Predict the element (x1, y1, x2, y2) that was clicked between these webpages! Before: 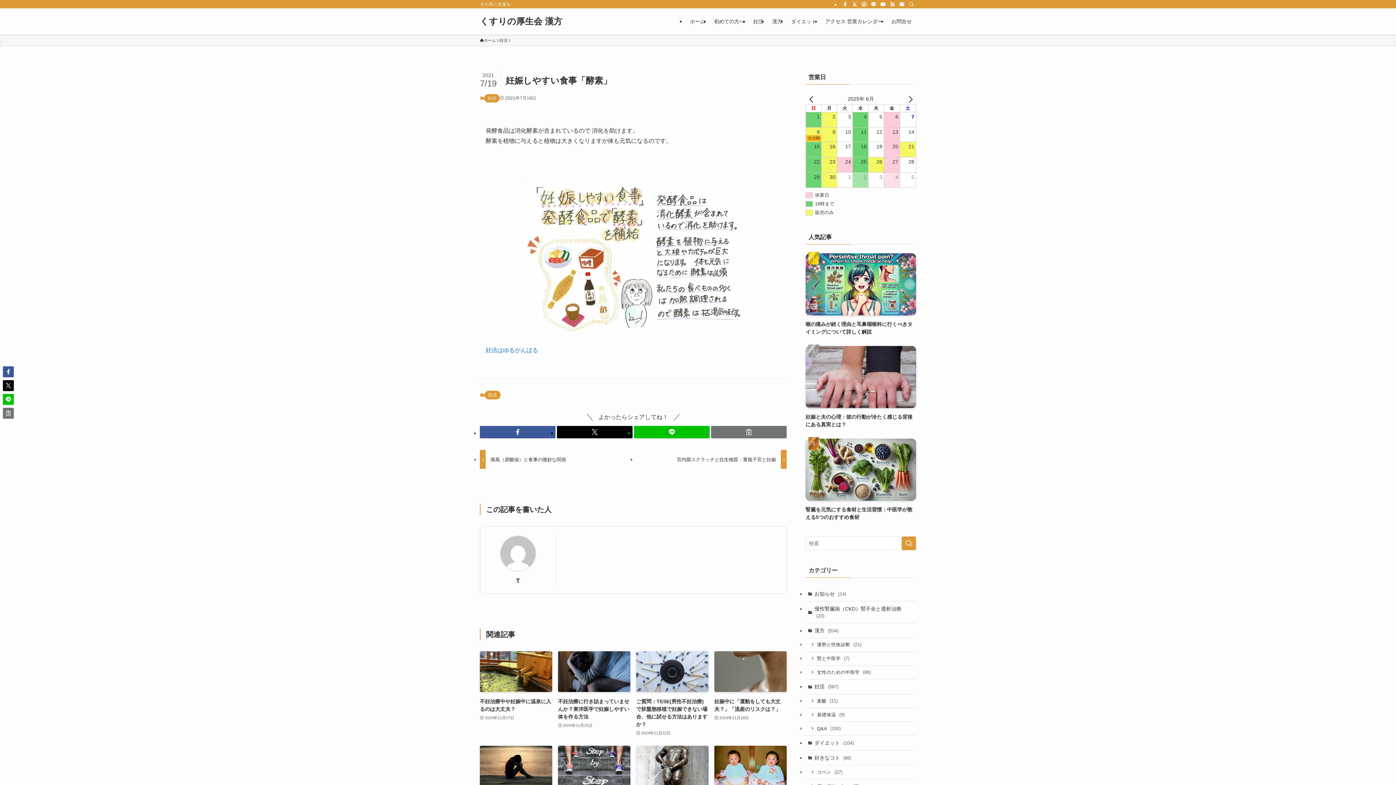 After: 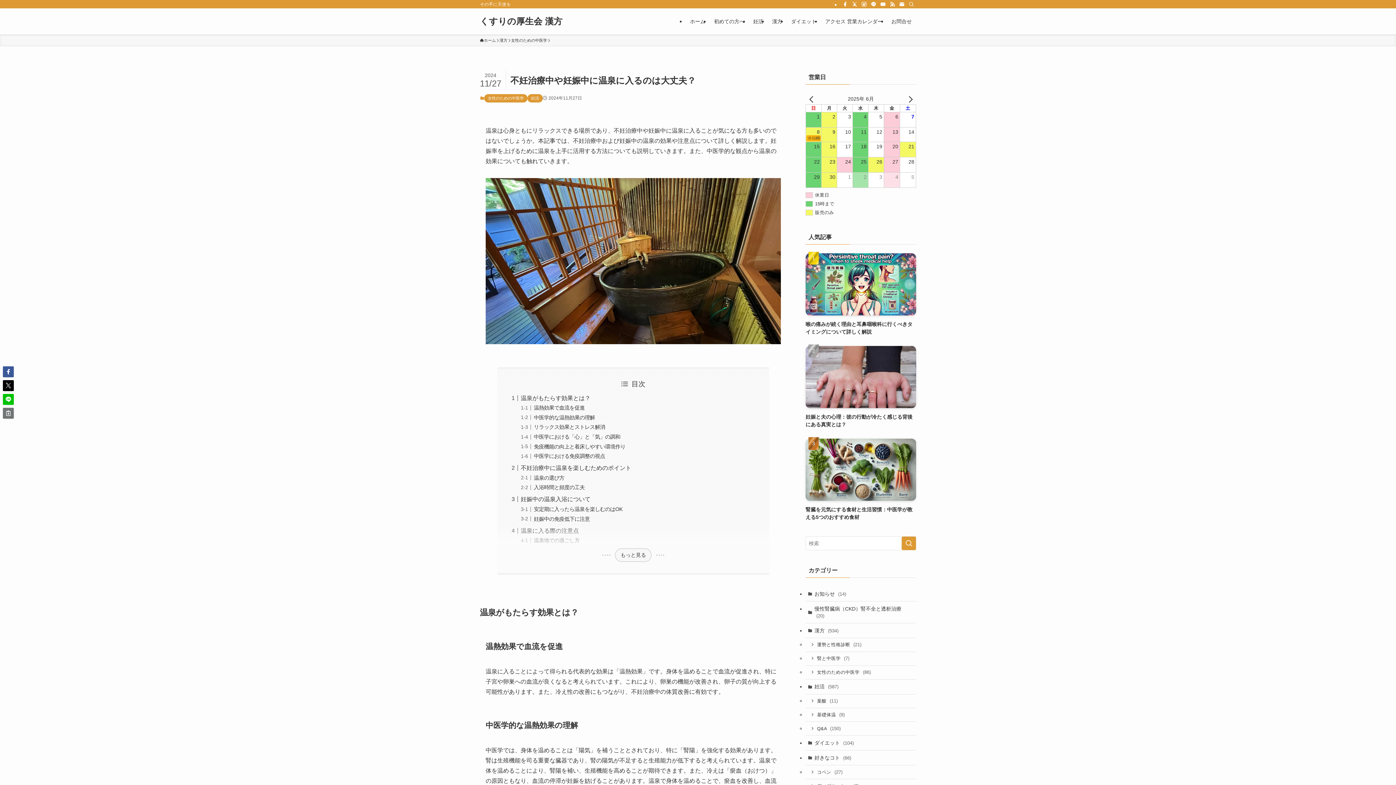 Action: bbox: (480, 651, 552, 737) label: 不妊治療中や妊娠中に温泉に入るのは大丈夫？
2024年11月27日